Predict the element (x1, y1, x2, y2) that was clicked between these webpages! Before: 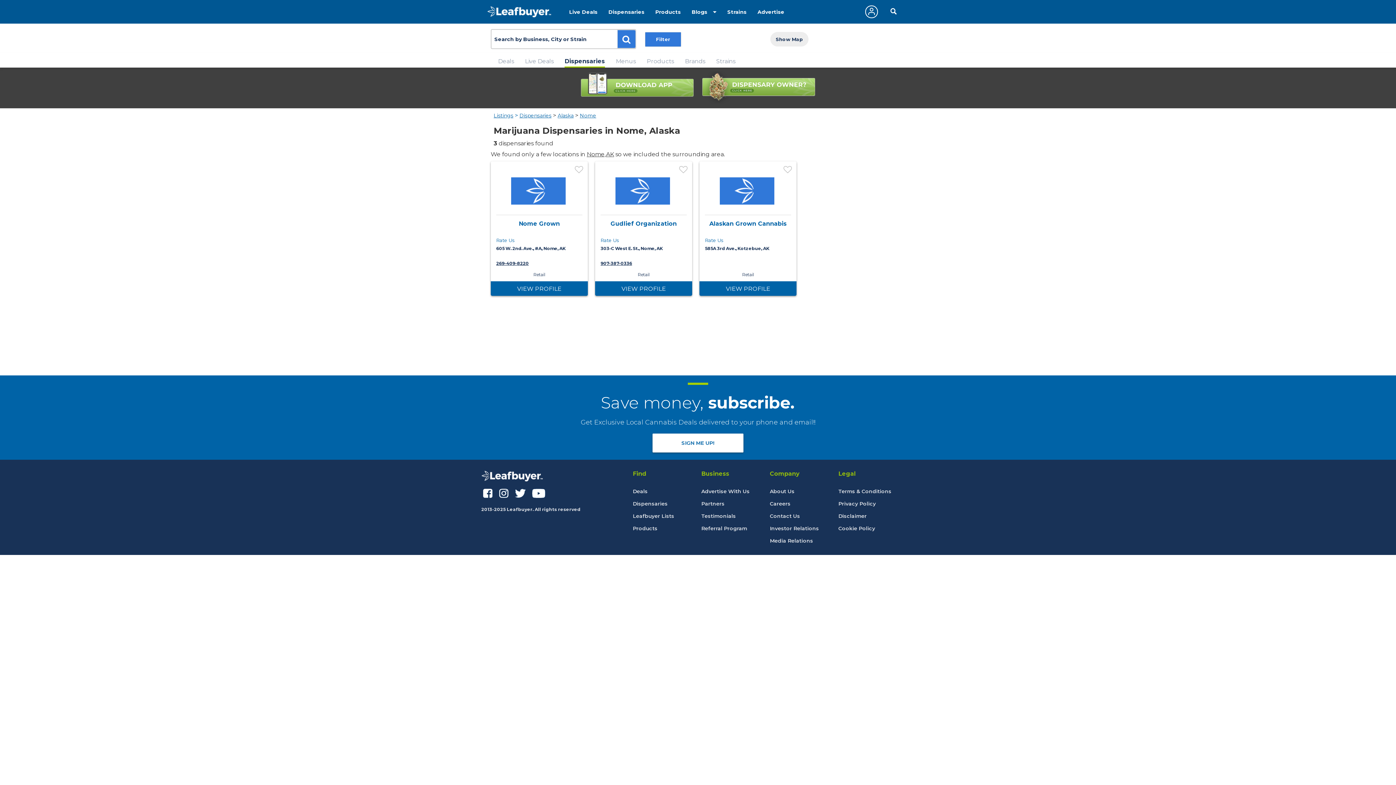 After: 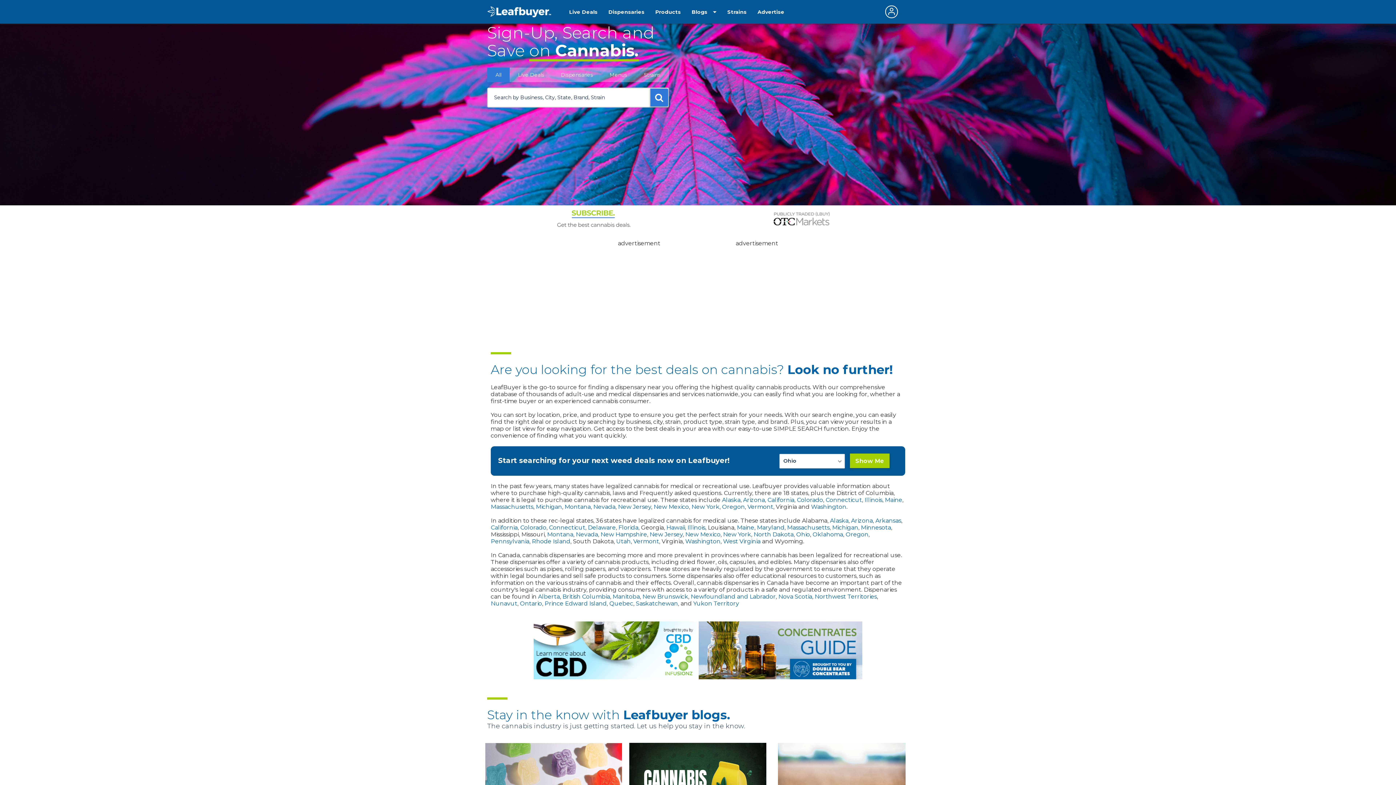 Action: bbox: (487, 6, 551, 17)